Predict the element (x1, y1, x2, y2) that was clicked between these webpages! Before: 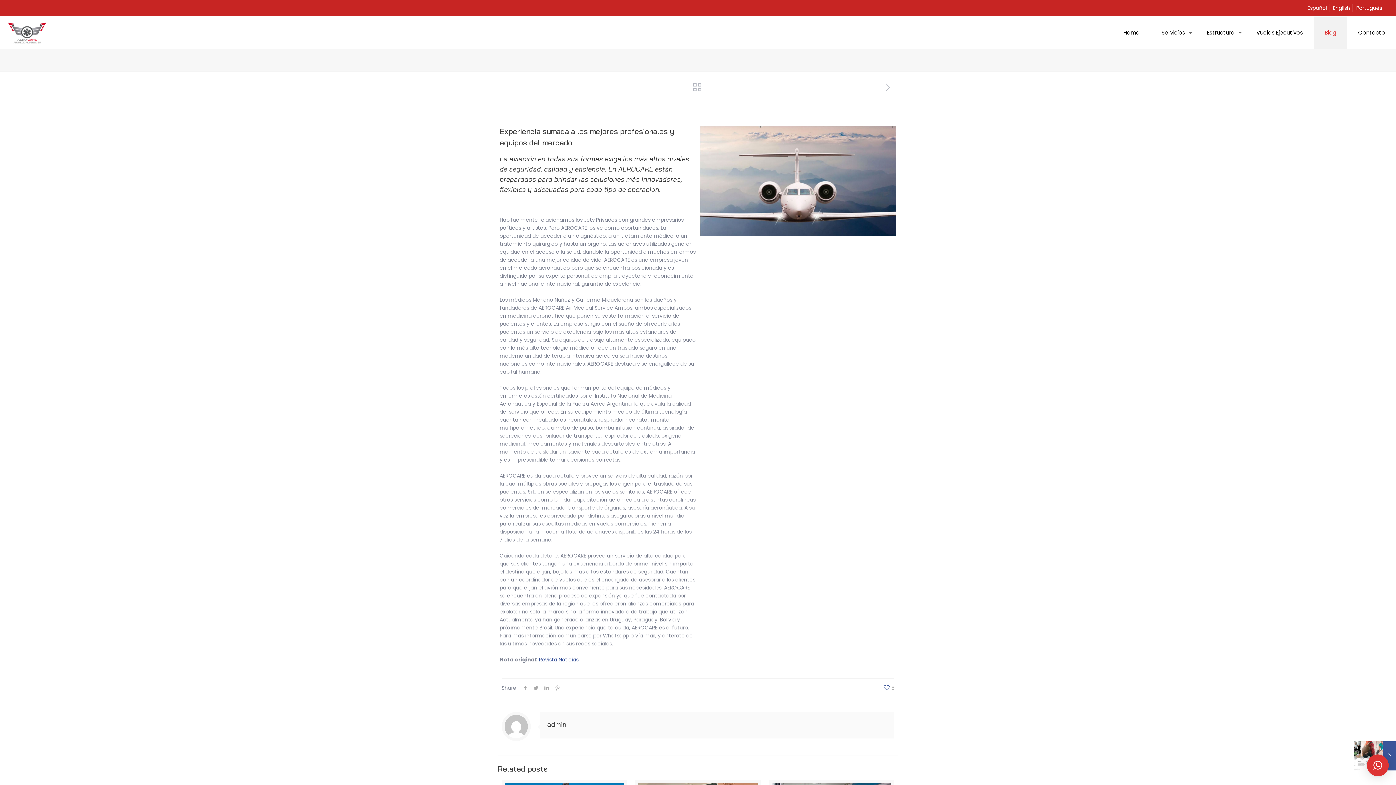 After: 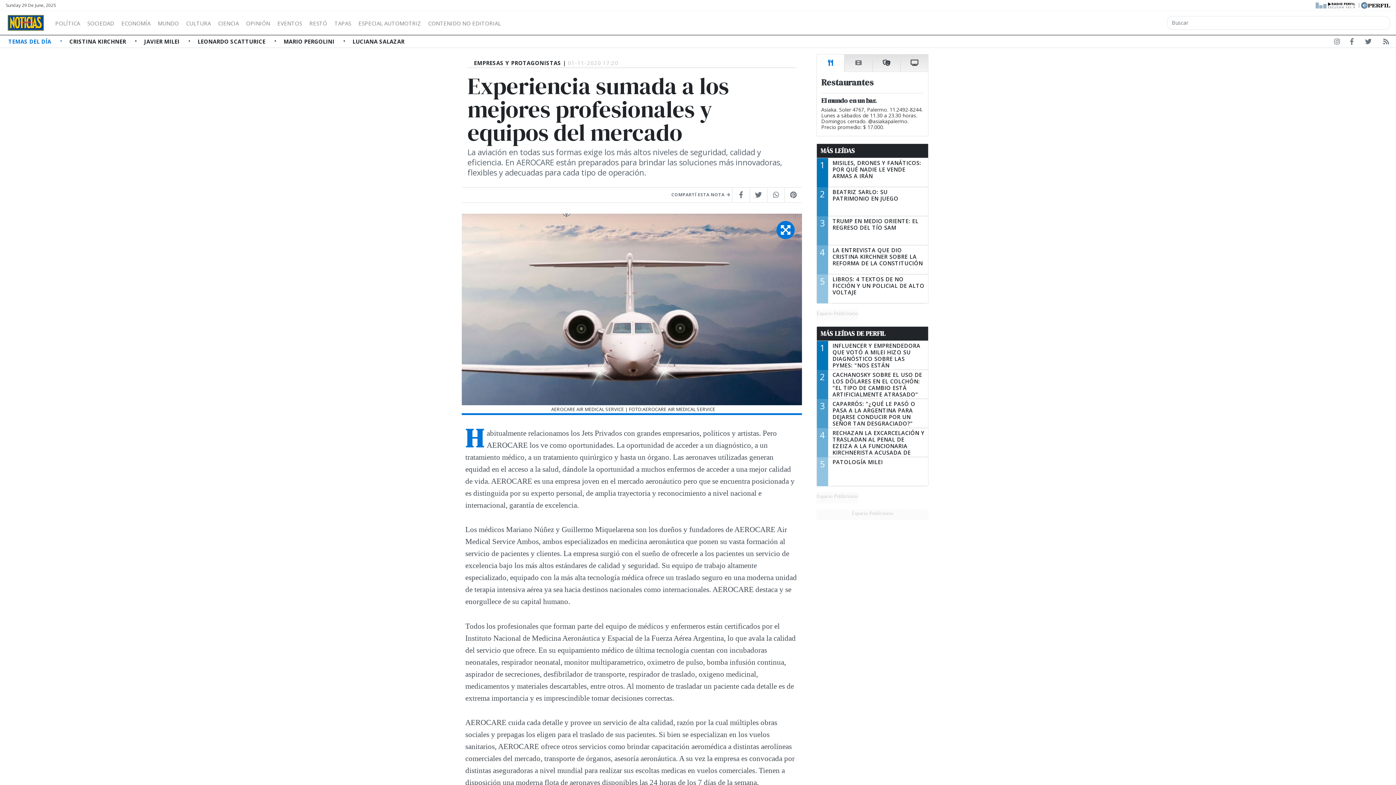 Action: bbox: (539, 656, 578, 663) label: Revista Noticias